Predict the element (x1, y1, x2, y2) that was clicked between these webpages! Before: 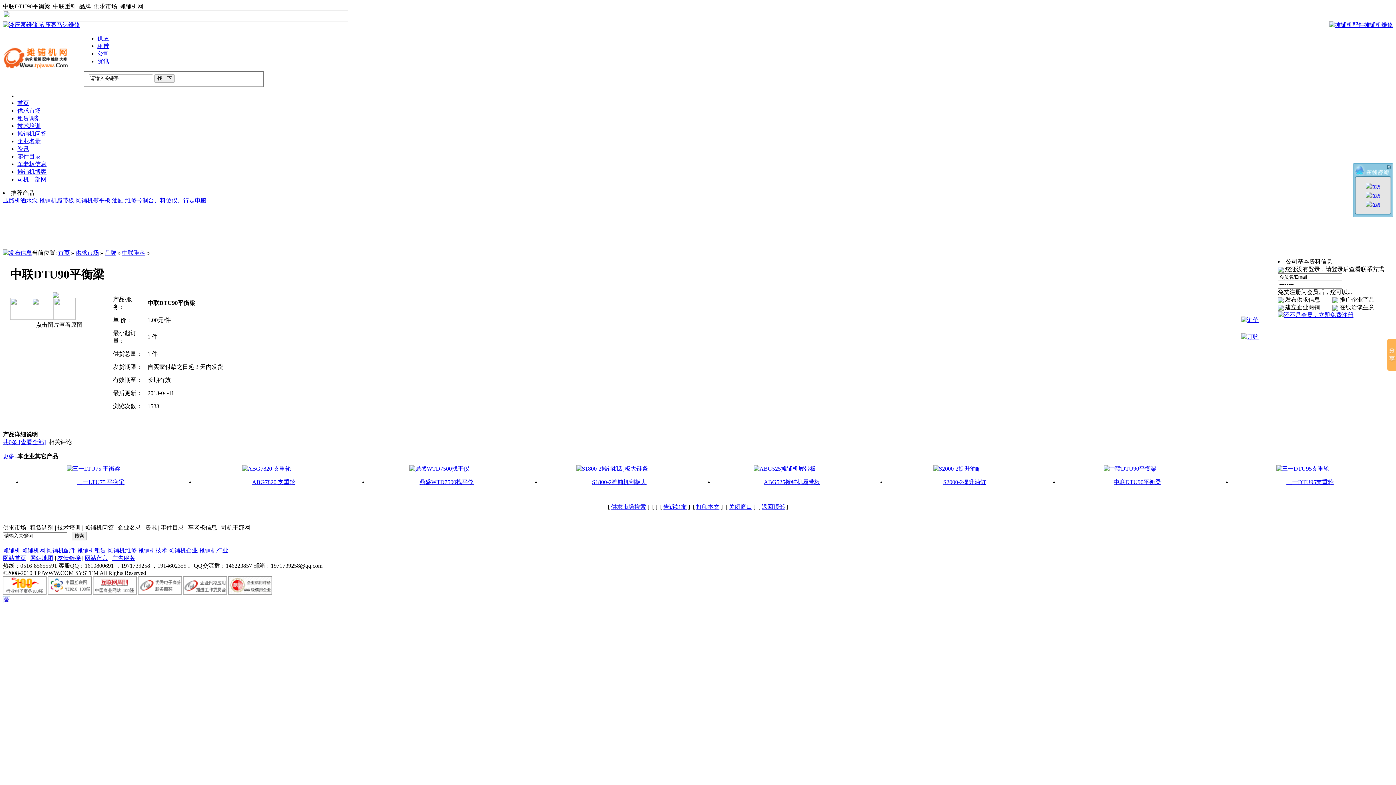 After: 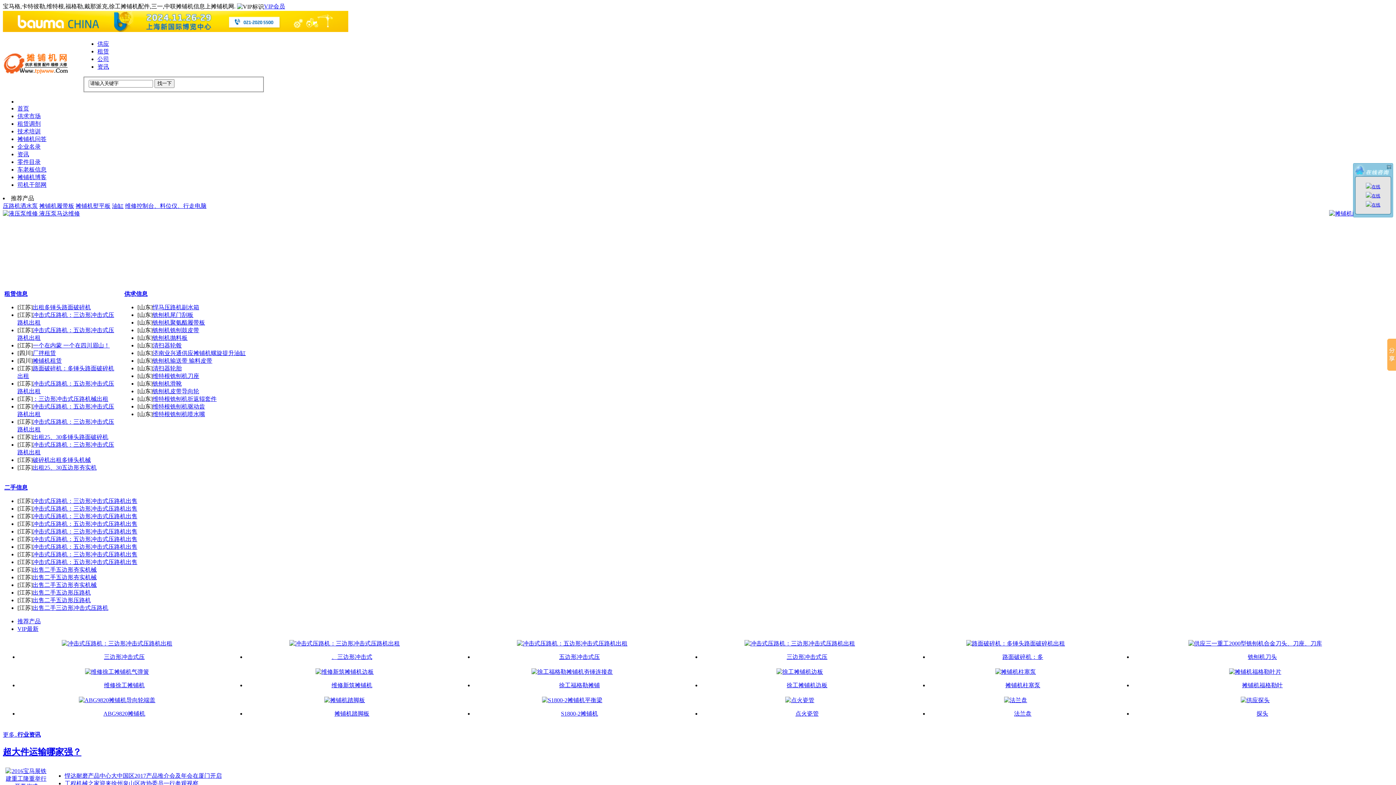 Action: bbox: (21, 547, 45, 553) label: 摊铺机网